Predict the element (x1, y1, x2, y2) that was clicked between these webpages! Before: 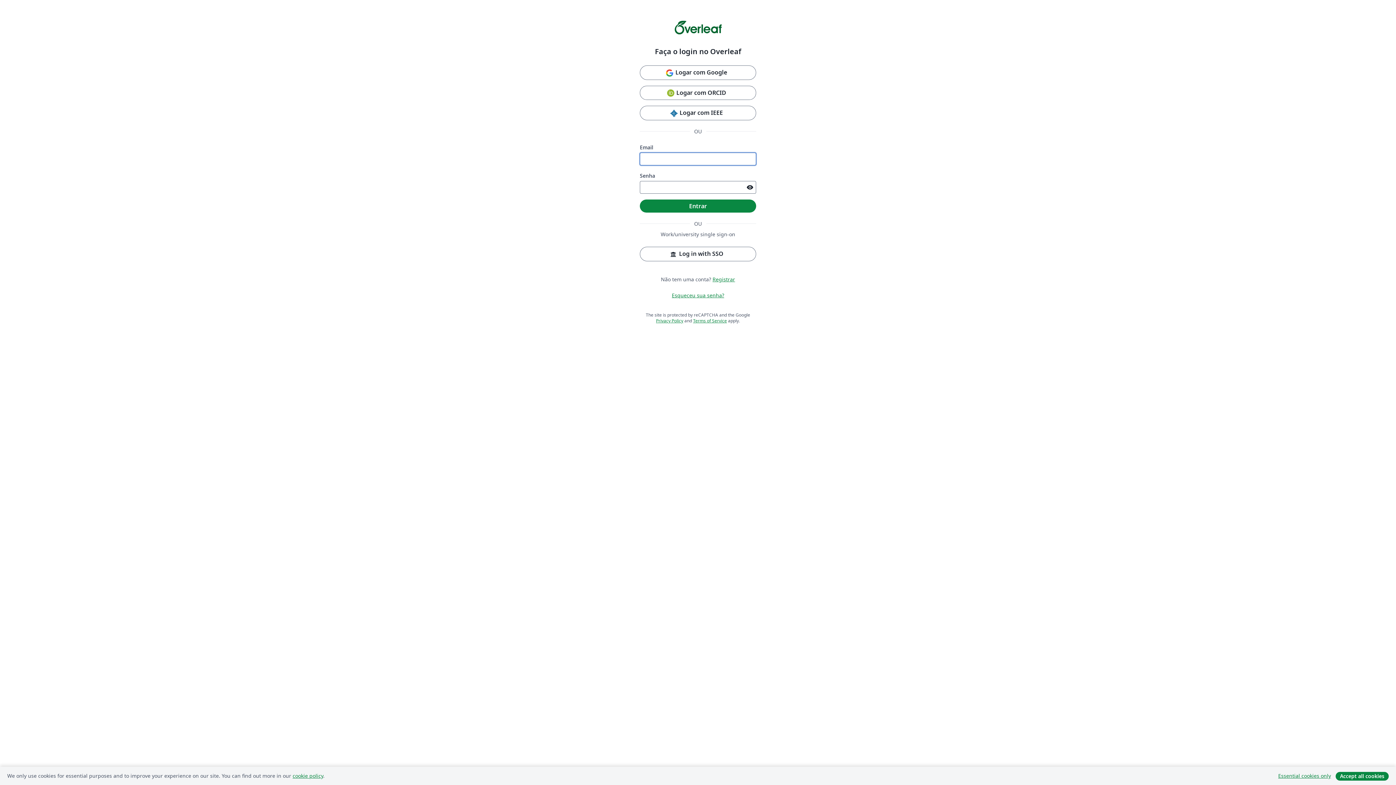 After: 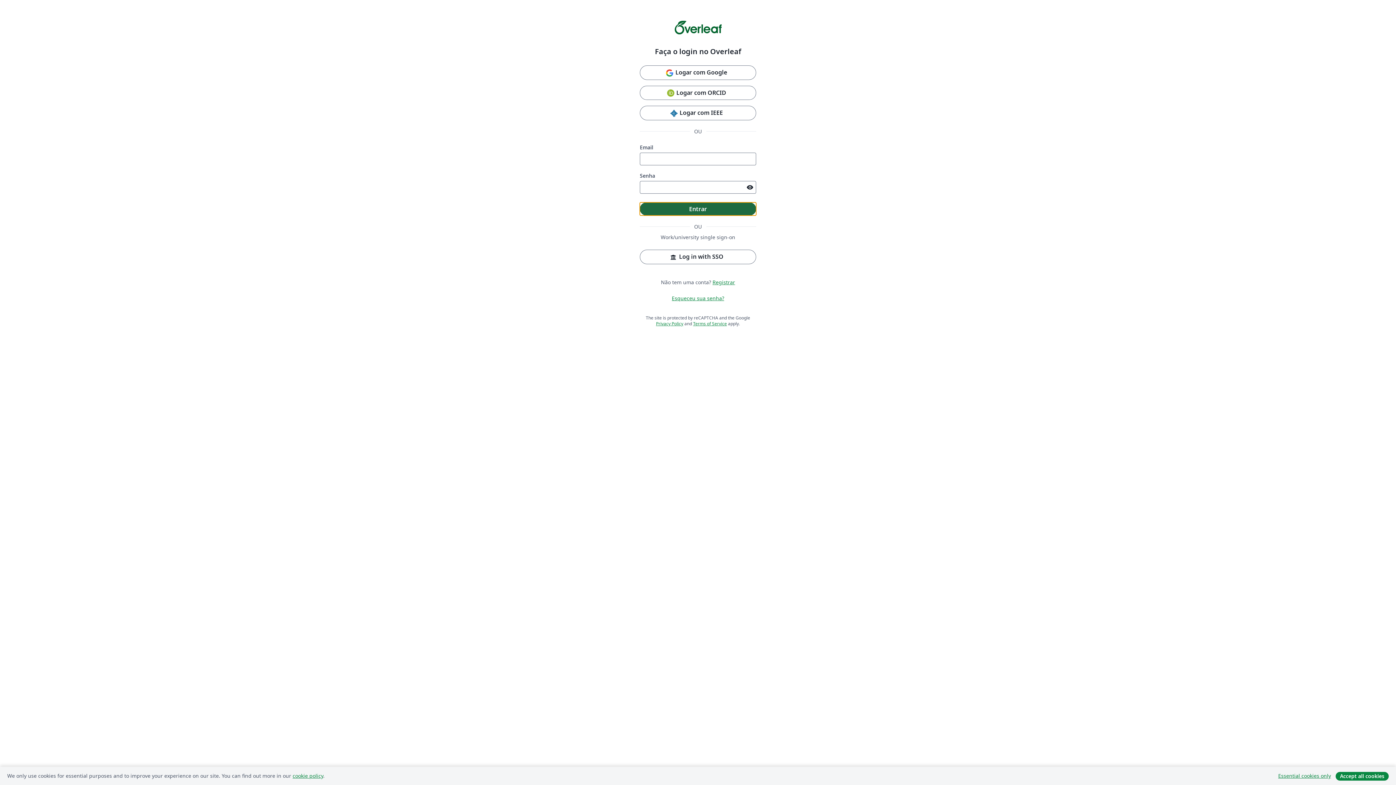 Action: bbox: (640, 199, 756, 212) label: Entrar